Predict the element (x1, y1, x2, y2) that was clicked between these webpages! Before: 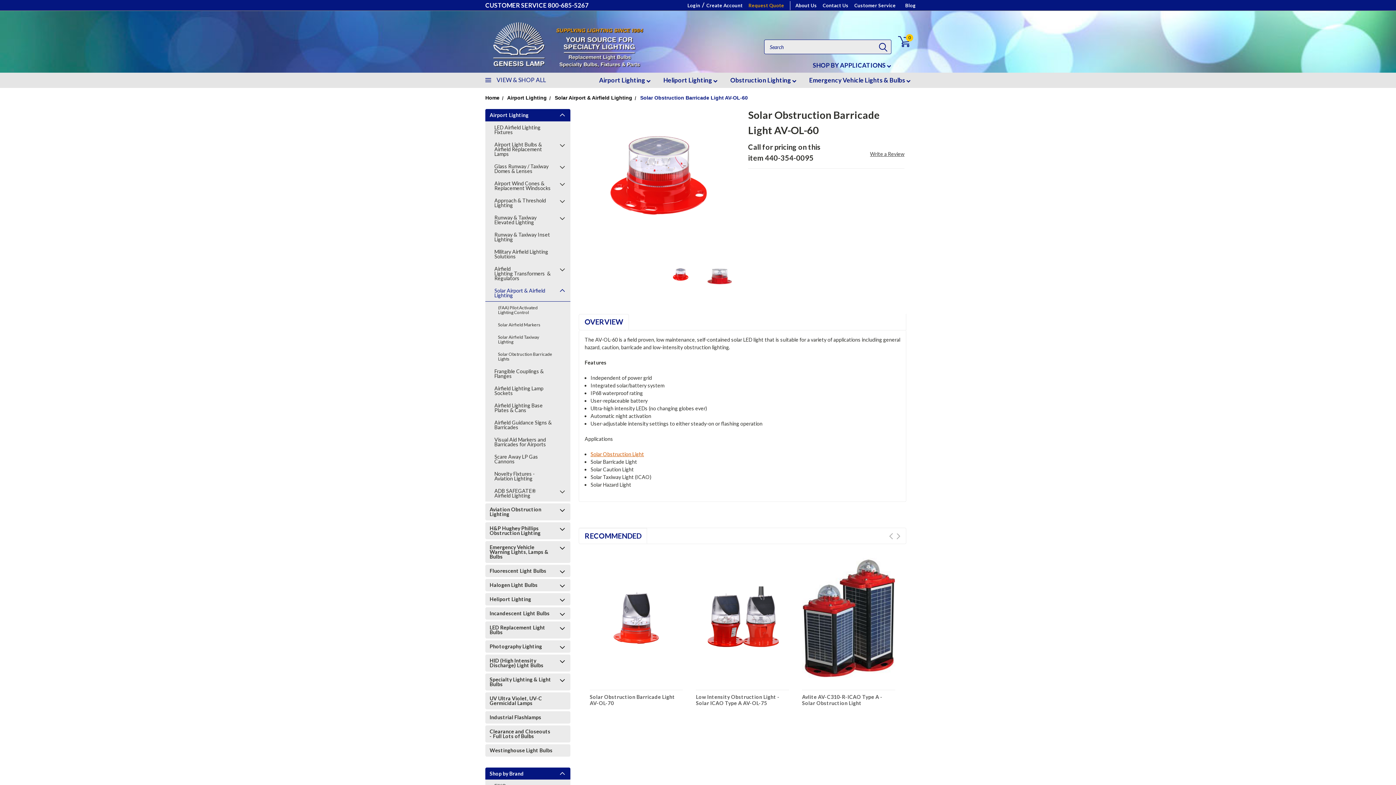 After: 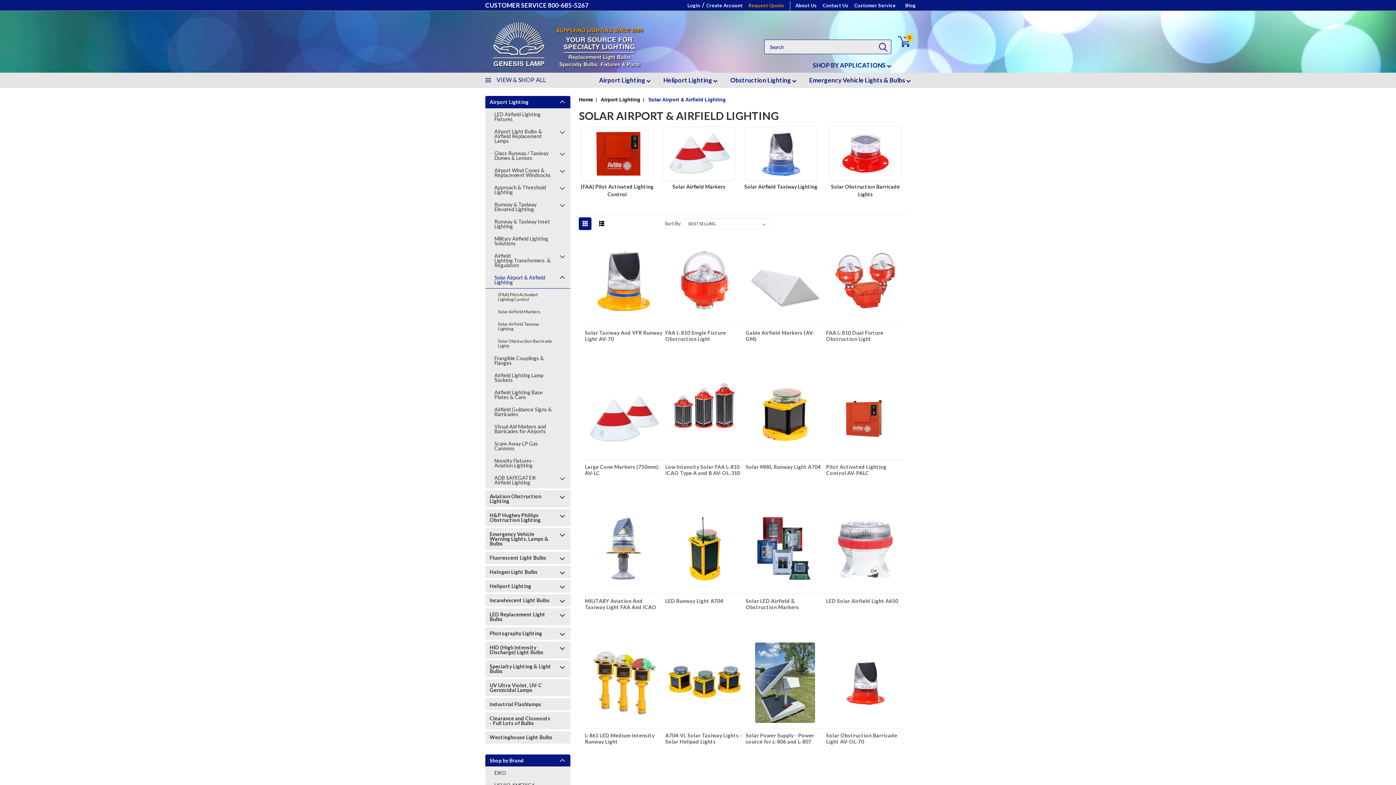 Action: label: Solar Airport & Airfield Lighting bbox: (485, 284, 557, 301)